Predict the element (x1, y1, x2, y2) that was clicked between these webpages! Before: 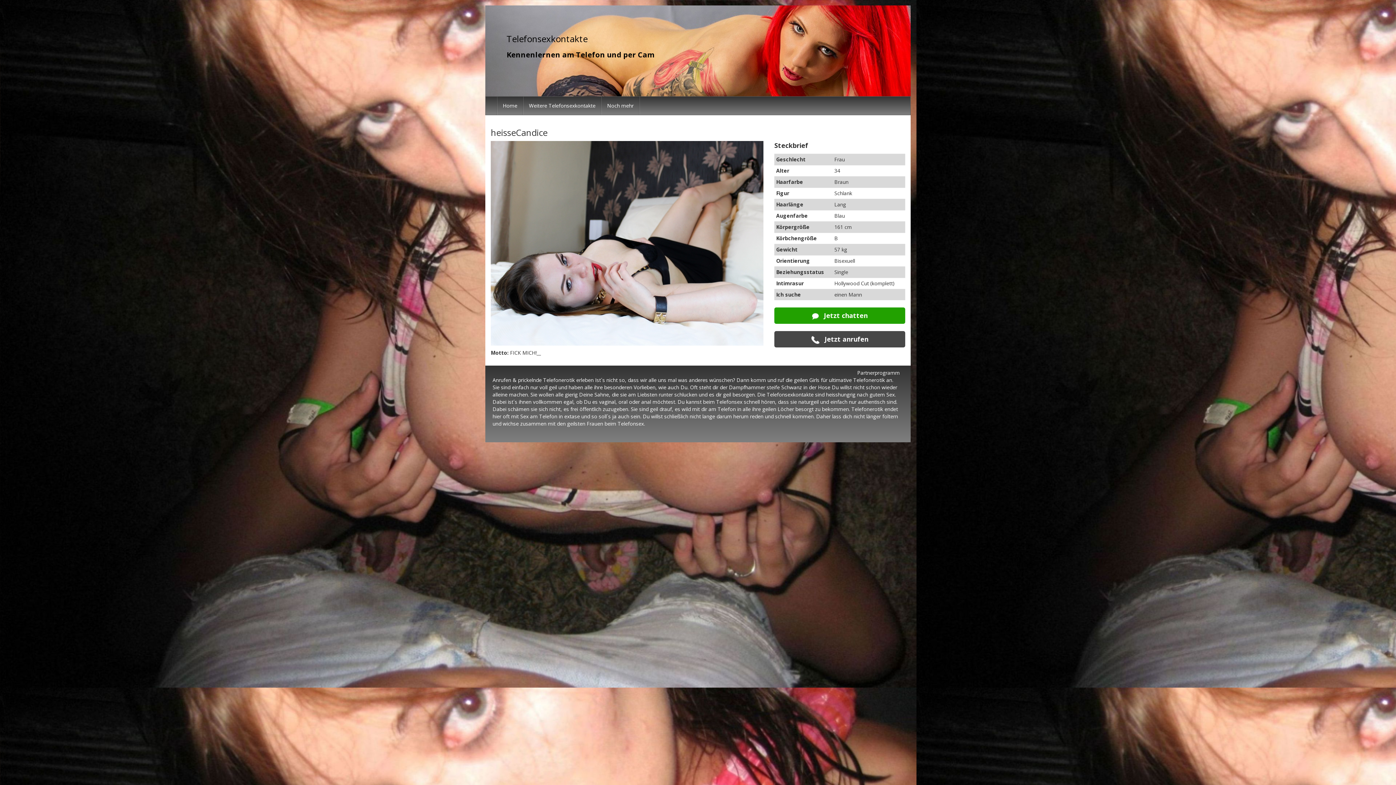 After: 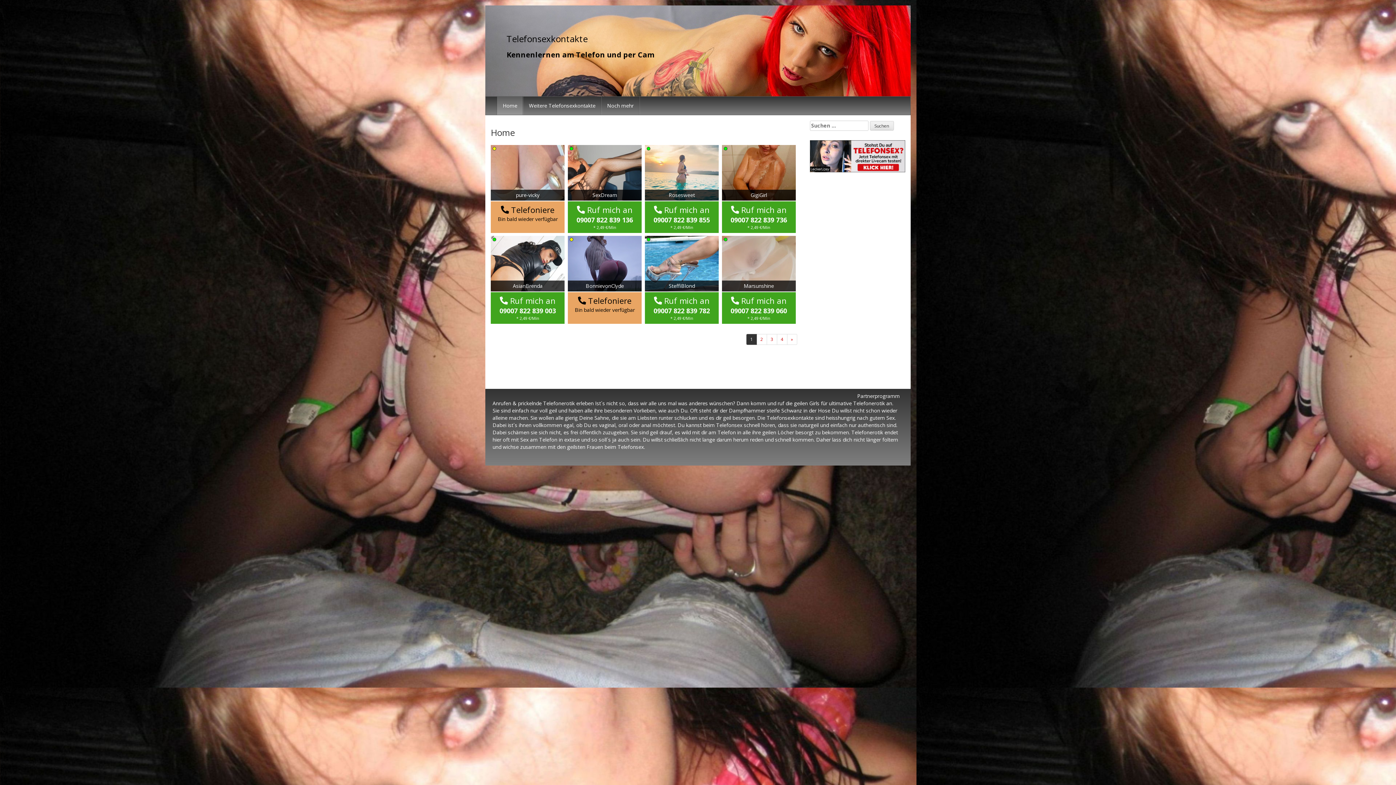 Action: label: Home bbox: (497, 96, 522, 114)